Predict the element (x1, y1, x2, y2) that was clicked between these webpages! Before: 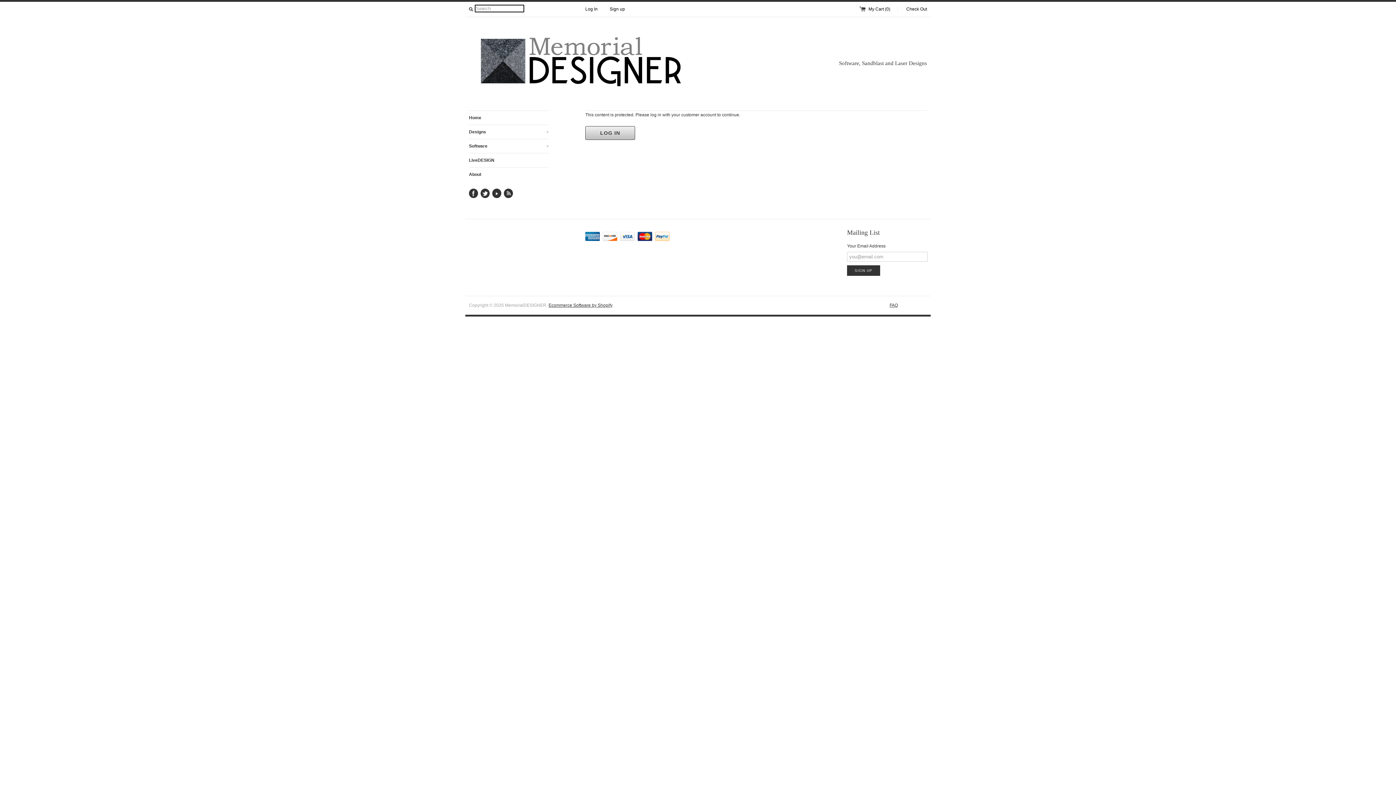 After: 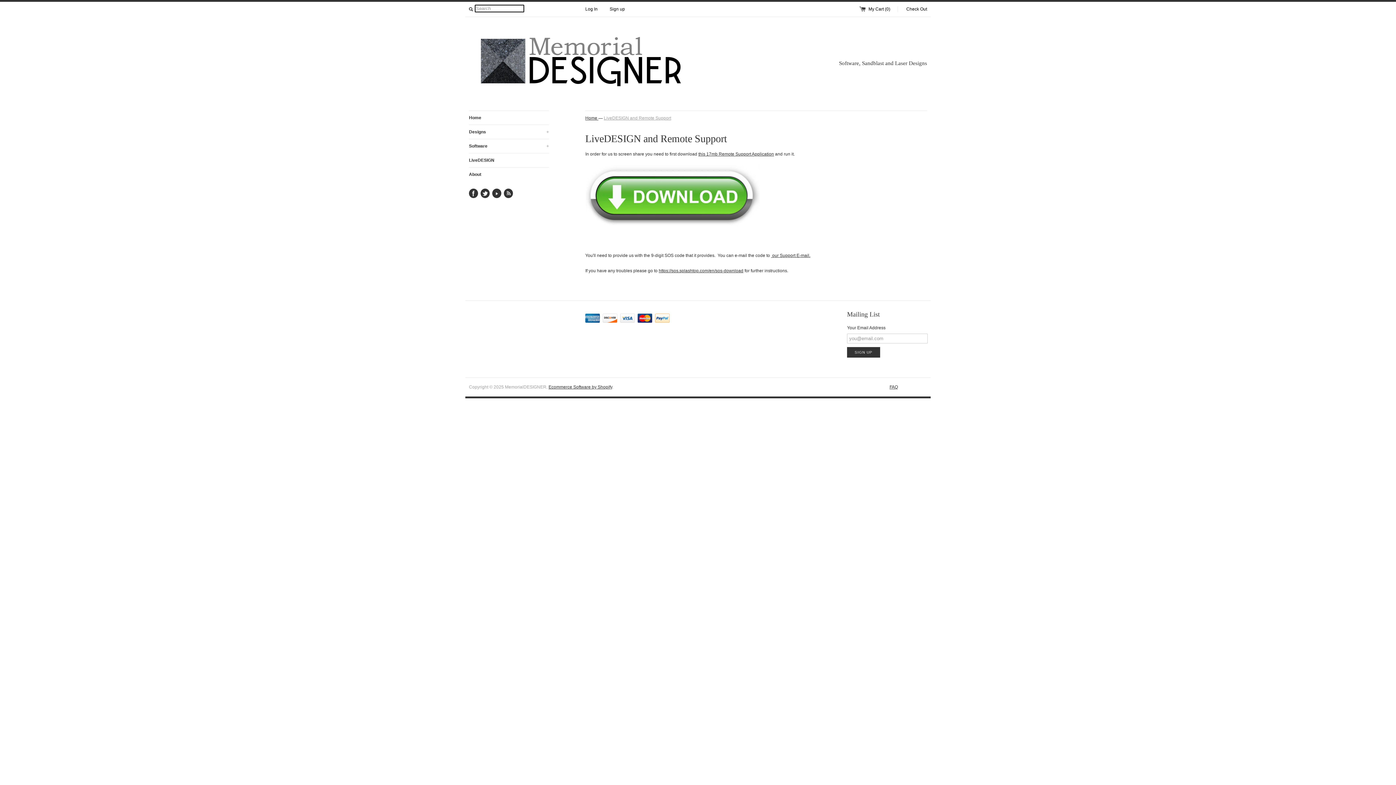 Action: bbox: (469, 153, 549, 167) label: LiveDESIGN